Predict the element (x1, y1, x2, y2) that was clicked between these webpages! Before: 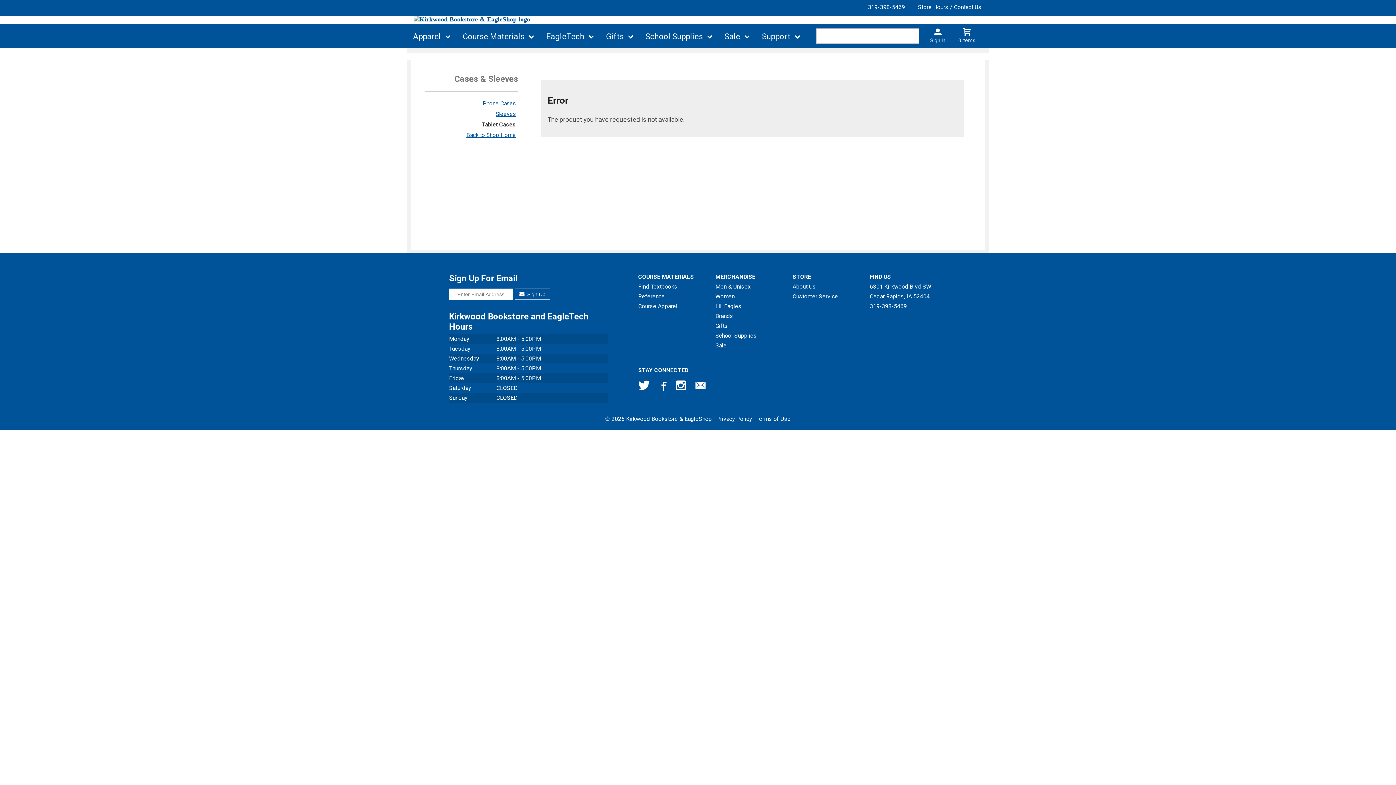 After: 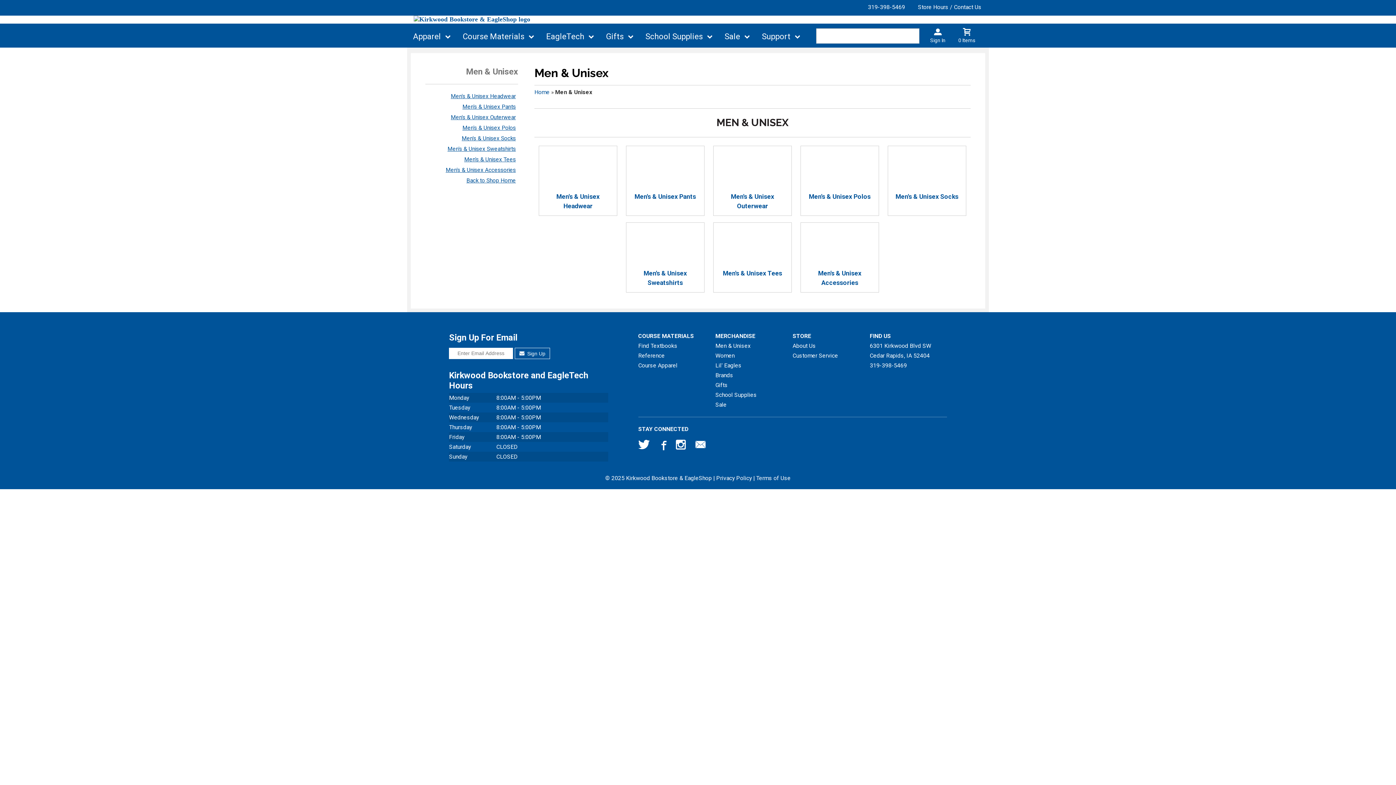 Action: label: Men & Unisex bbox: (715, 281, 787, 291)